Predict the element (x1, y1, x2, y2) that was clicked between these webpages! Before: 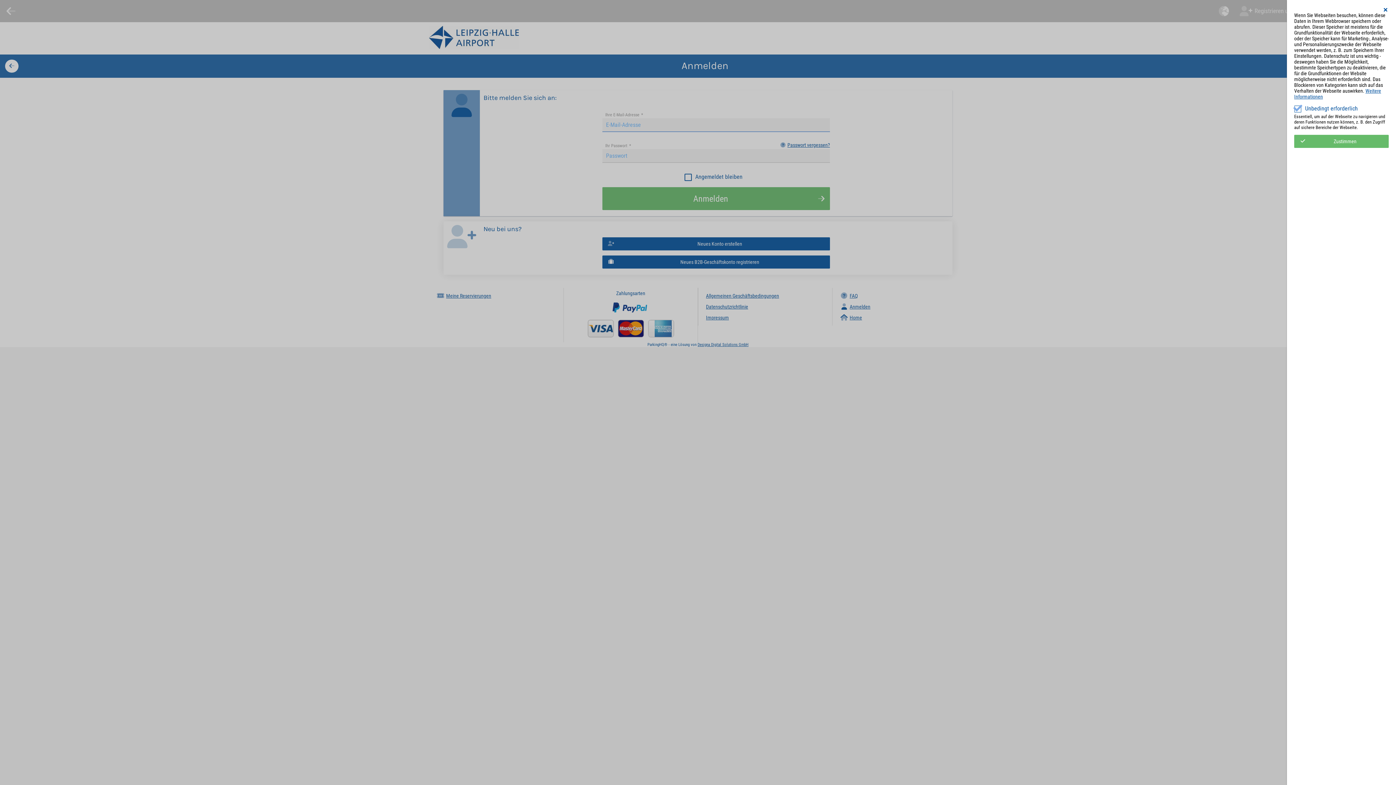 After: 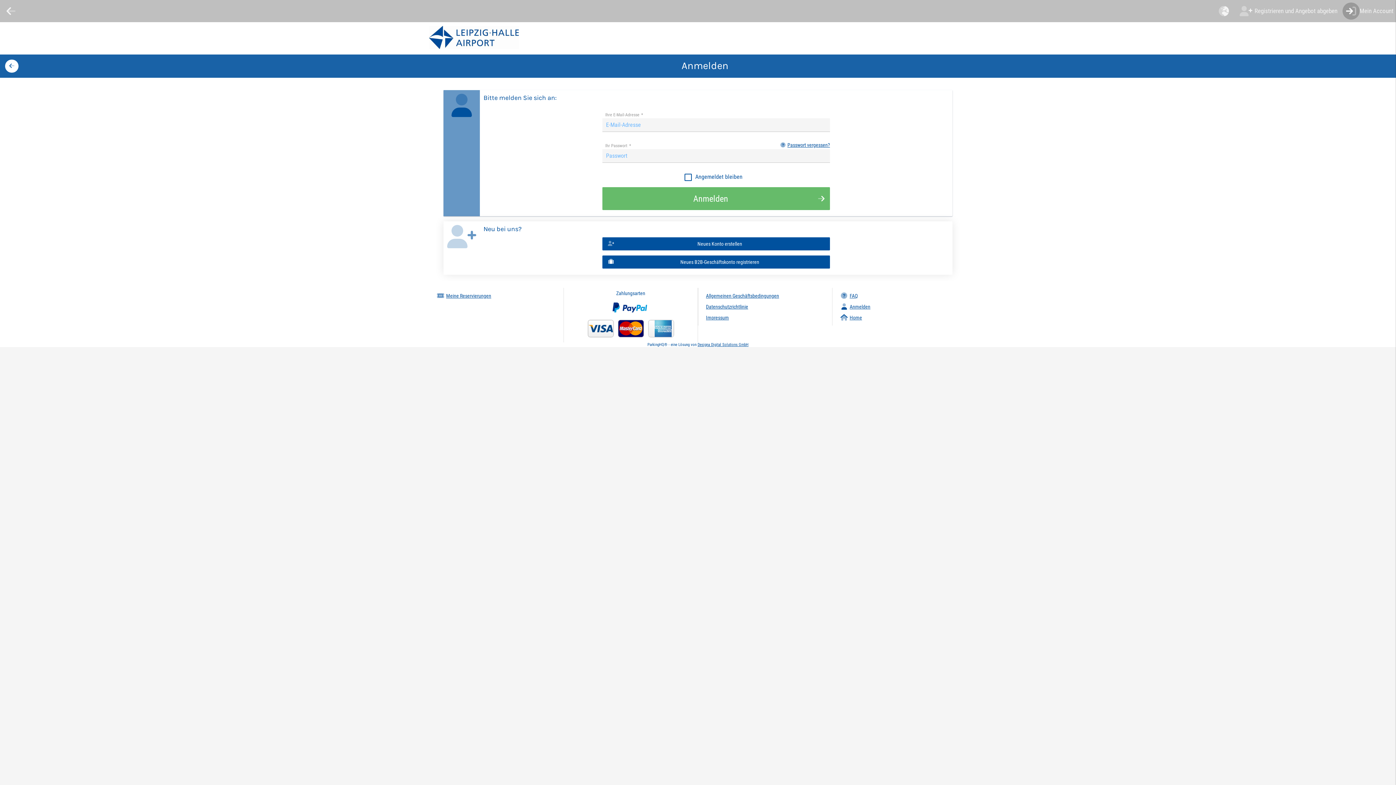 Action: bbox: (1382, 7, 1389, 12)